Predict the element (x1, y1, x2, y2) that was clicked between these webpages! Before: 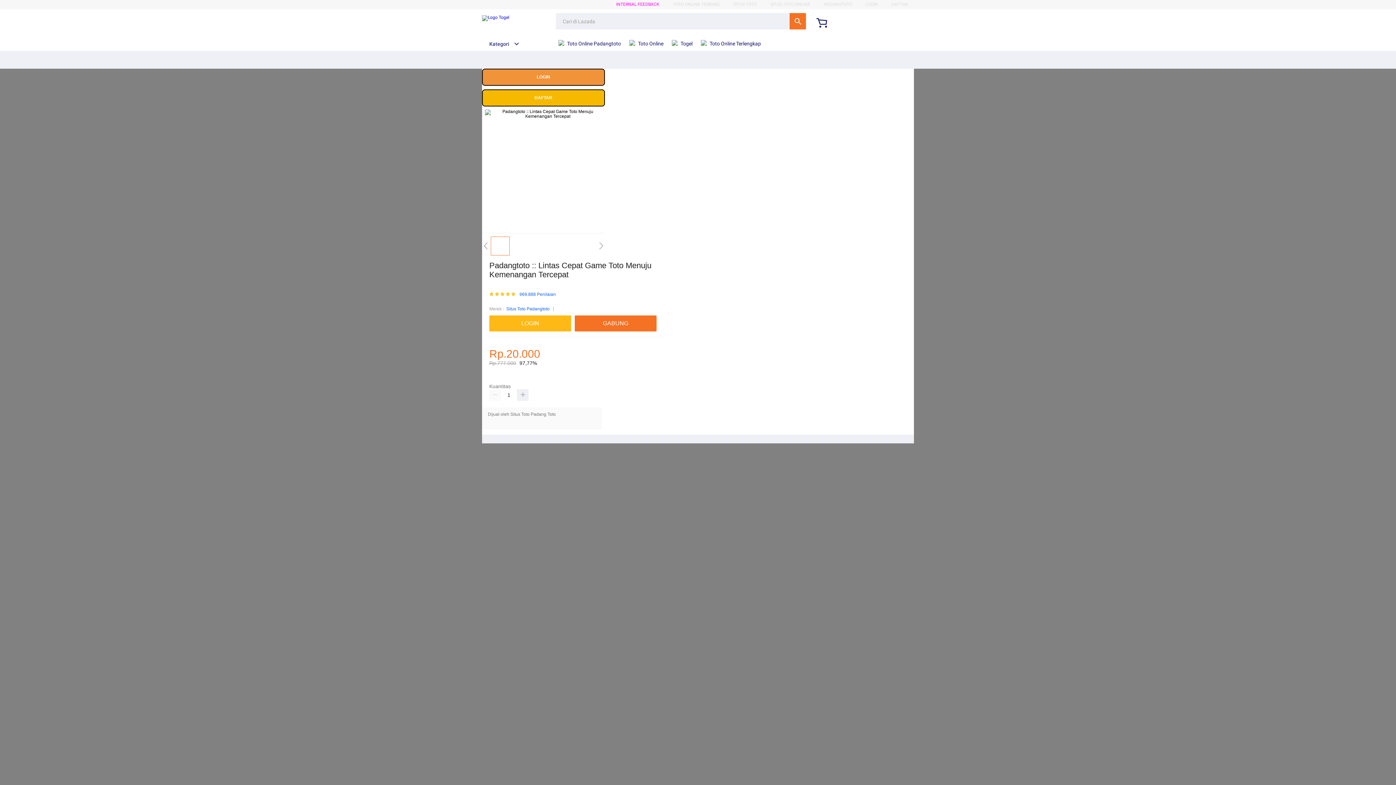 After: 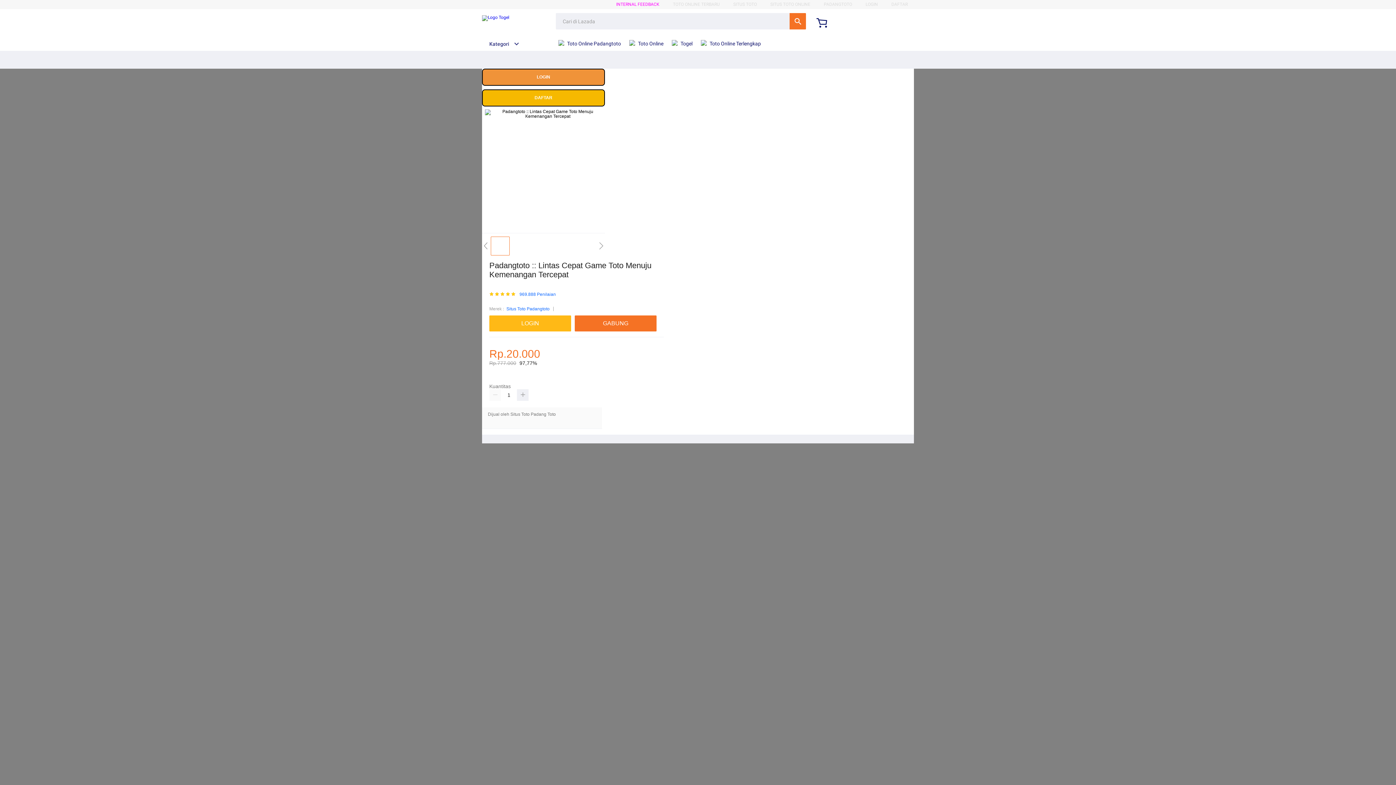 Action: label: Situs Toto Padangtoto bbox: (506, 305, 549, 312)